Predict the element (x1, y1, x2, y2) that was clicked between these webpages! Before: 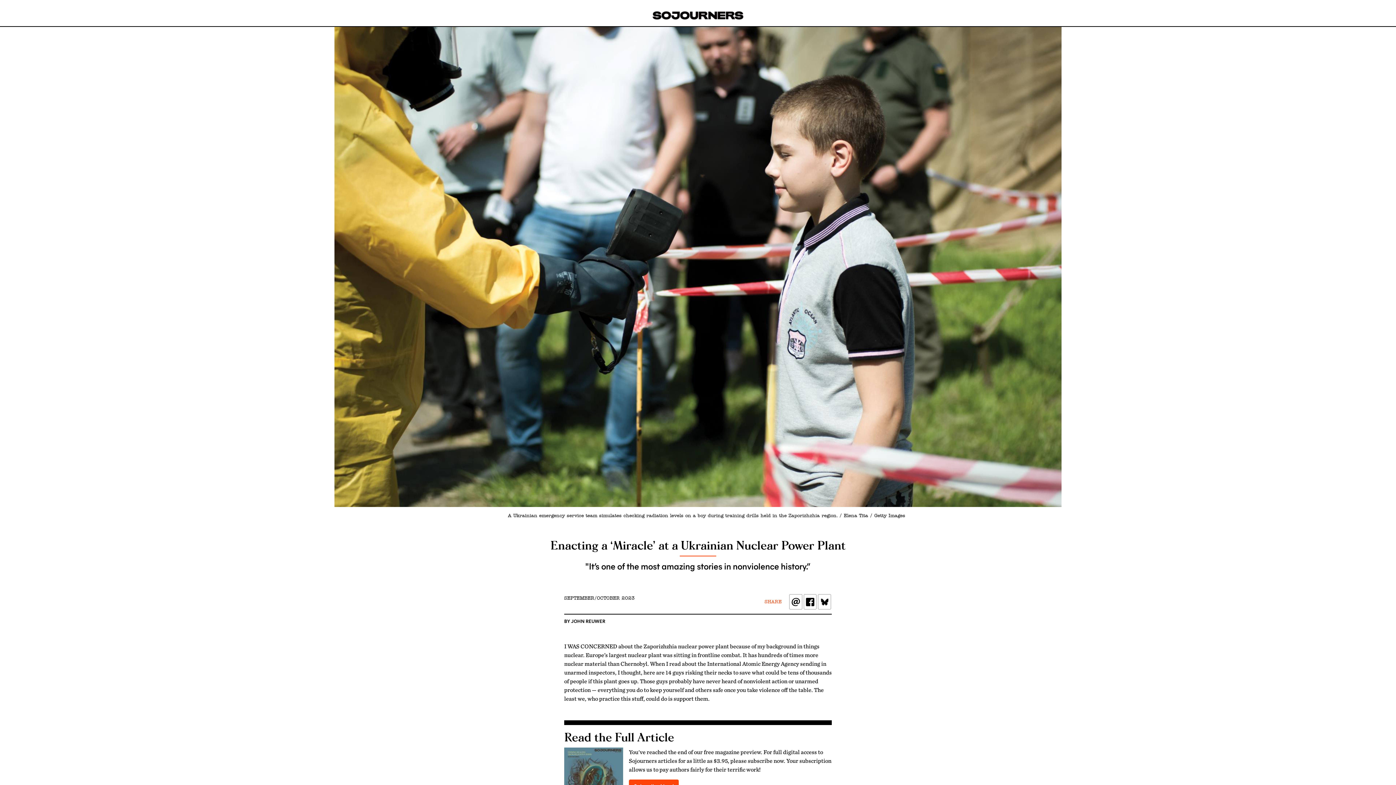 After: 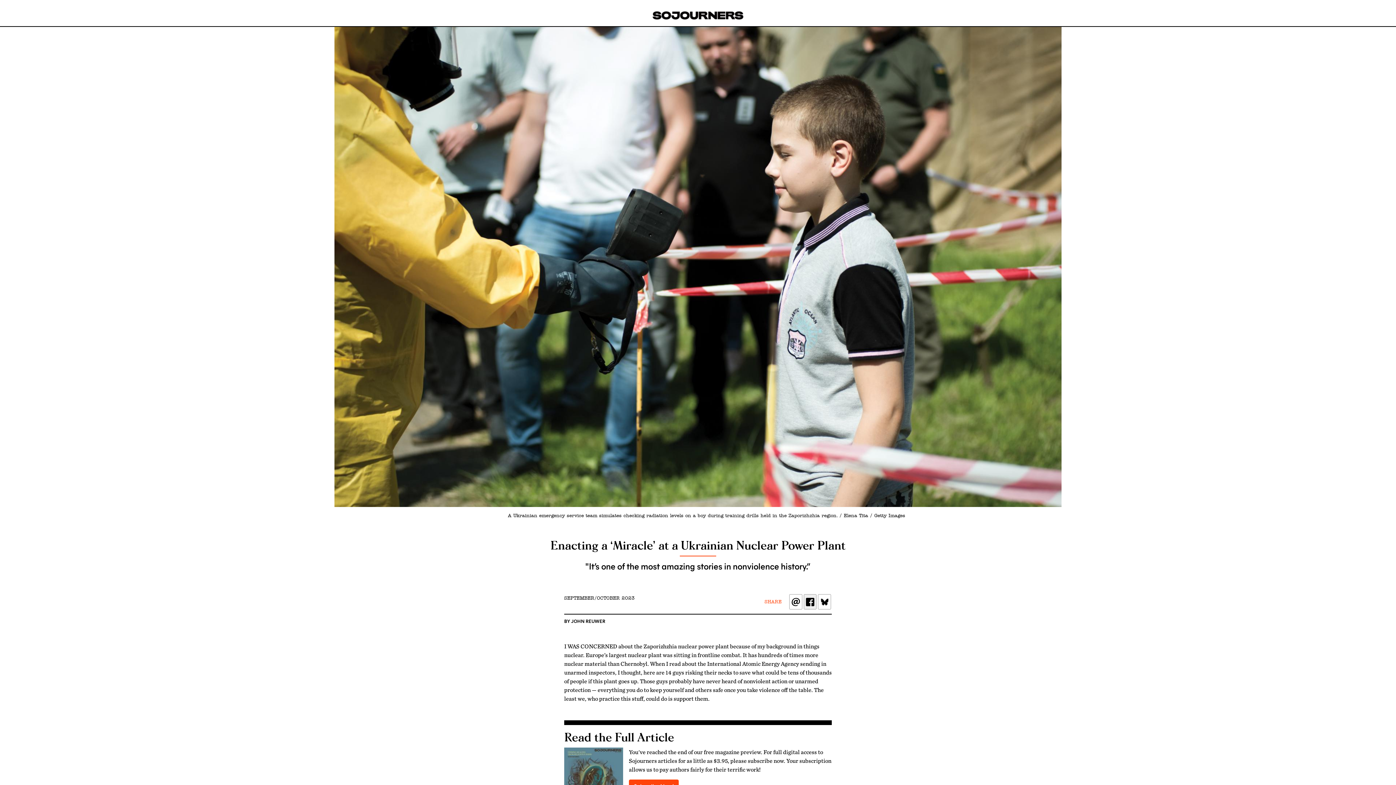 Action: bbox: (803, 594, 816, 609)